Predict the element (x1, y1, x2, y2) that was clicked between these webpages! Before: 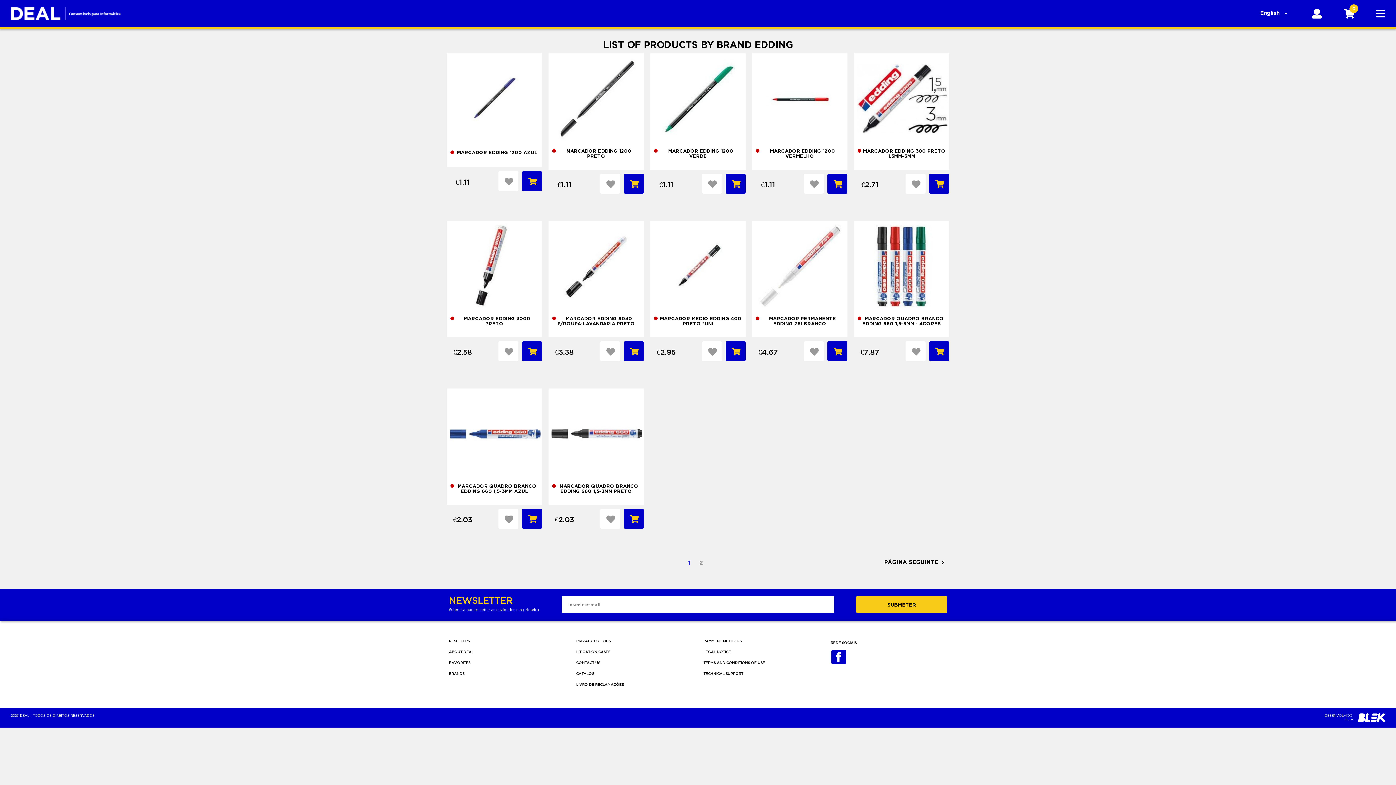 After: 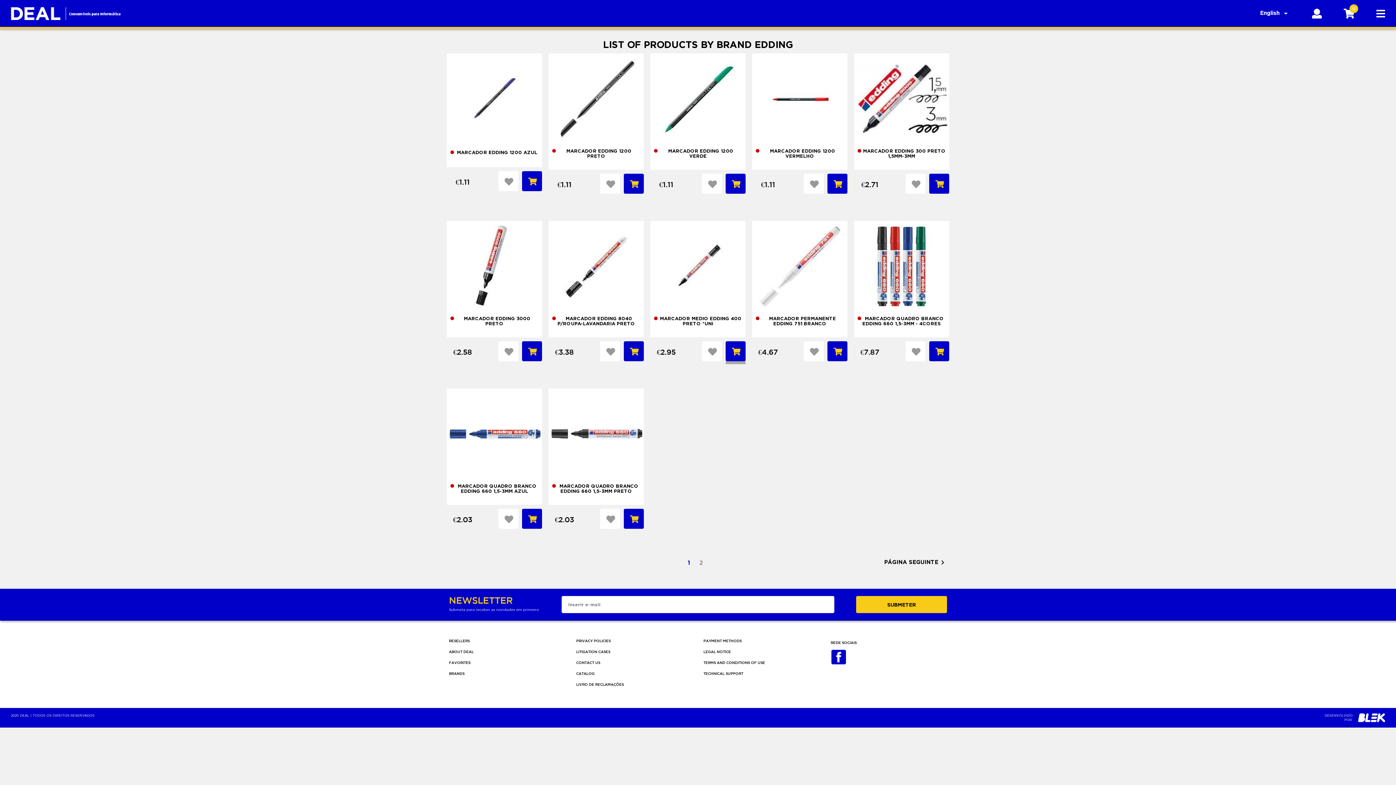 Action: bbox: (725, 341, 745, 361)